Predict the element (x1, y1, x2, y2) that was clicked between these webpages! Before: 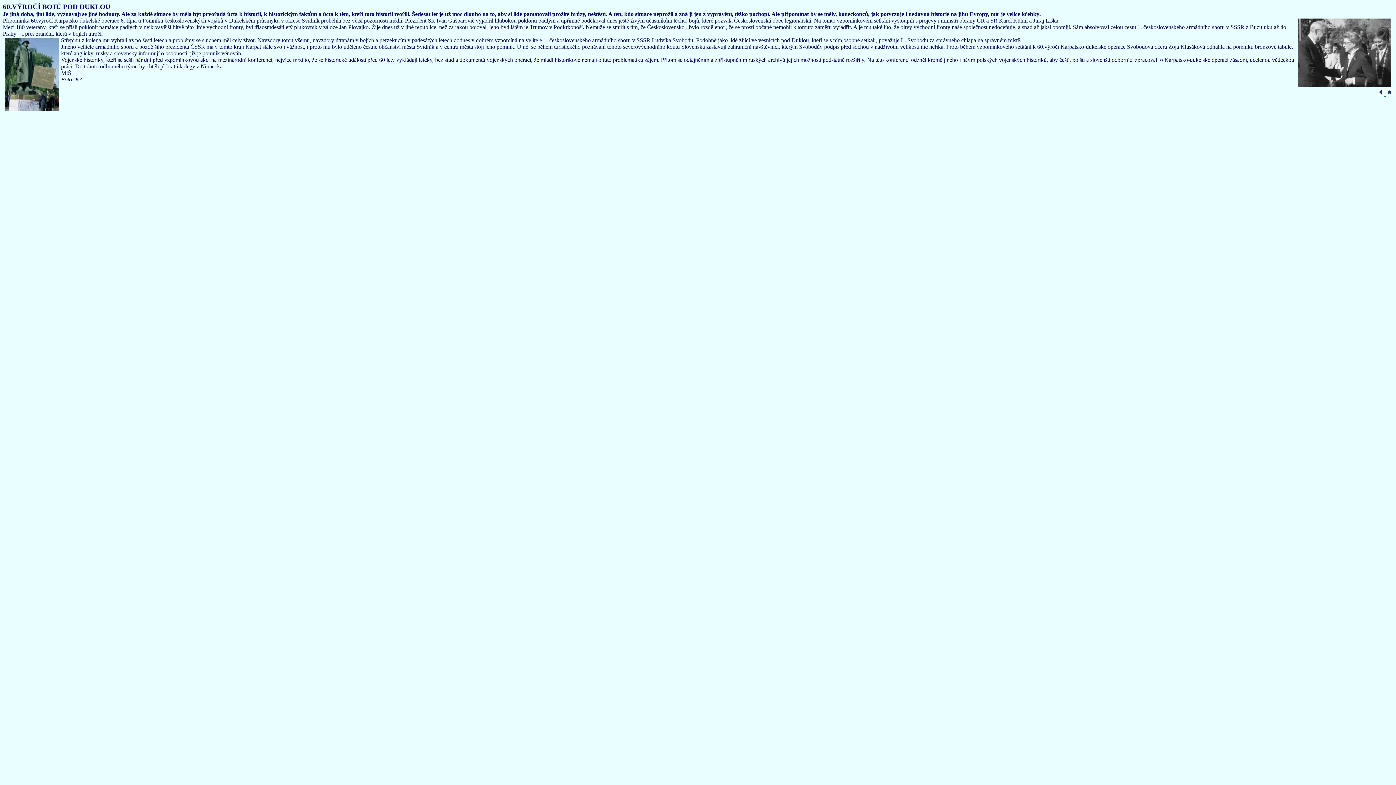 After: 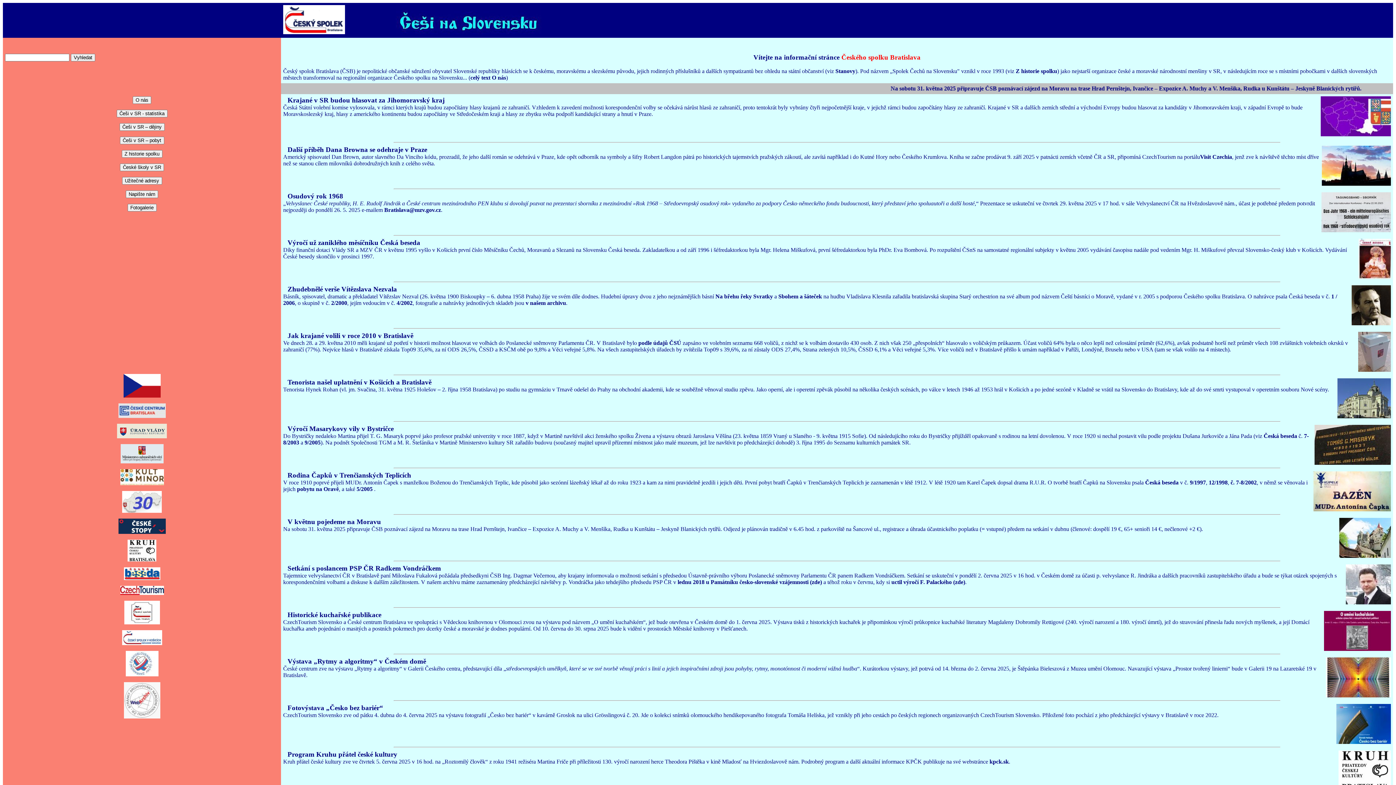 Action: bbox: (1386, 90, 1393, 97)